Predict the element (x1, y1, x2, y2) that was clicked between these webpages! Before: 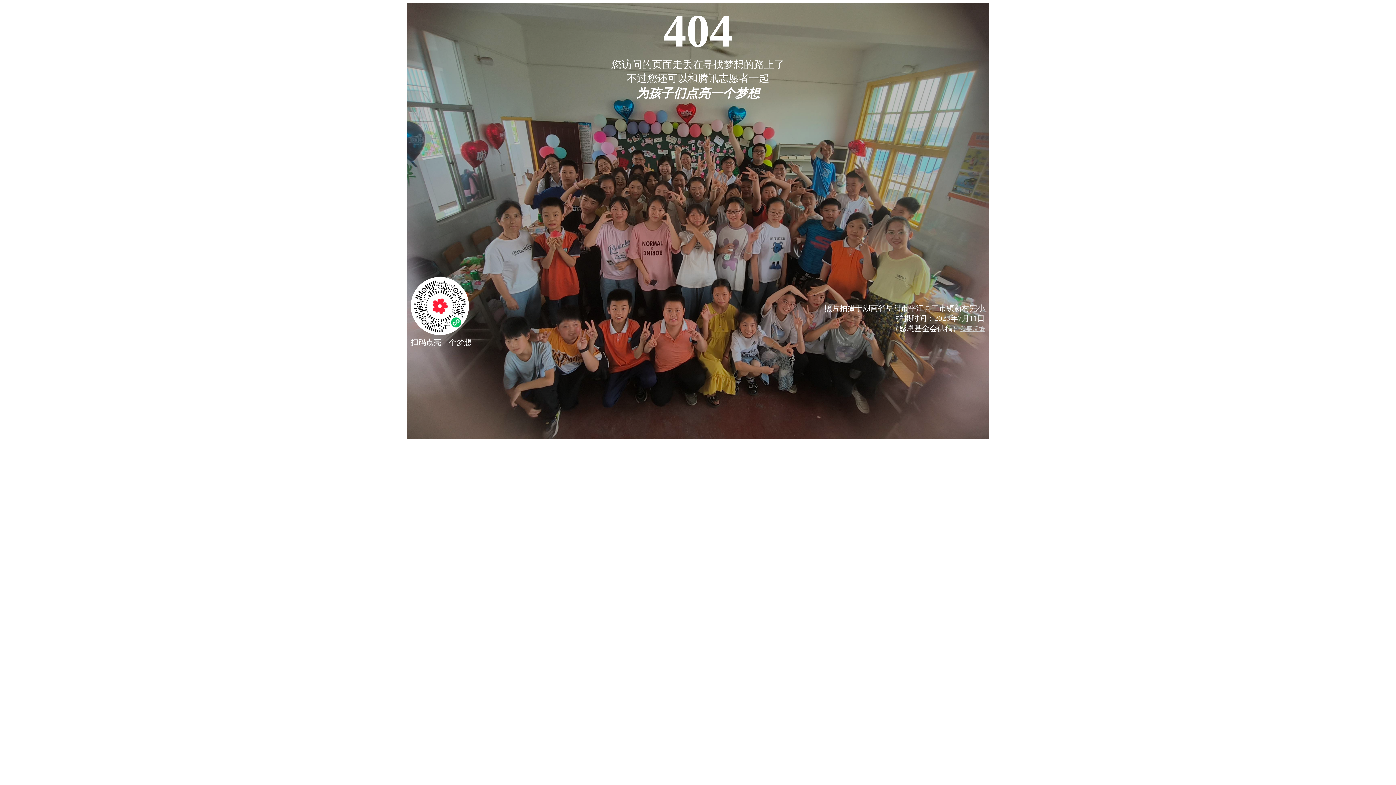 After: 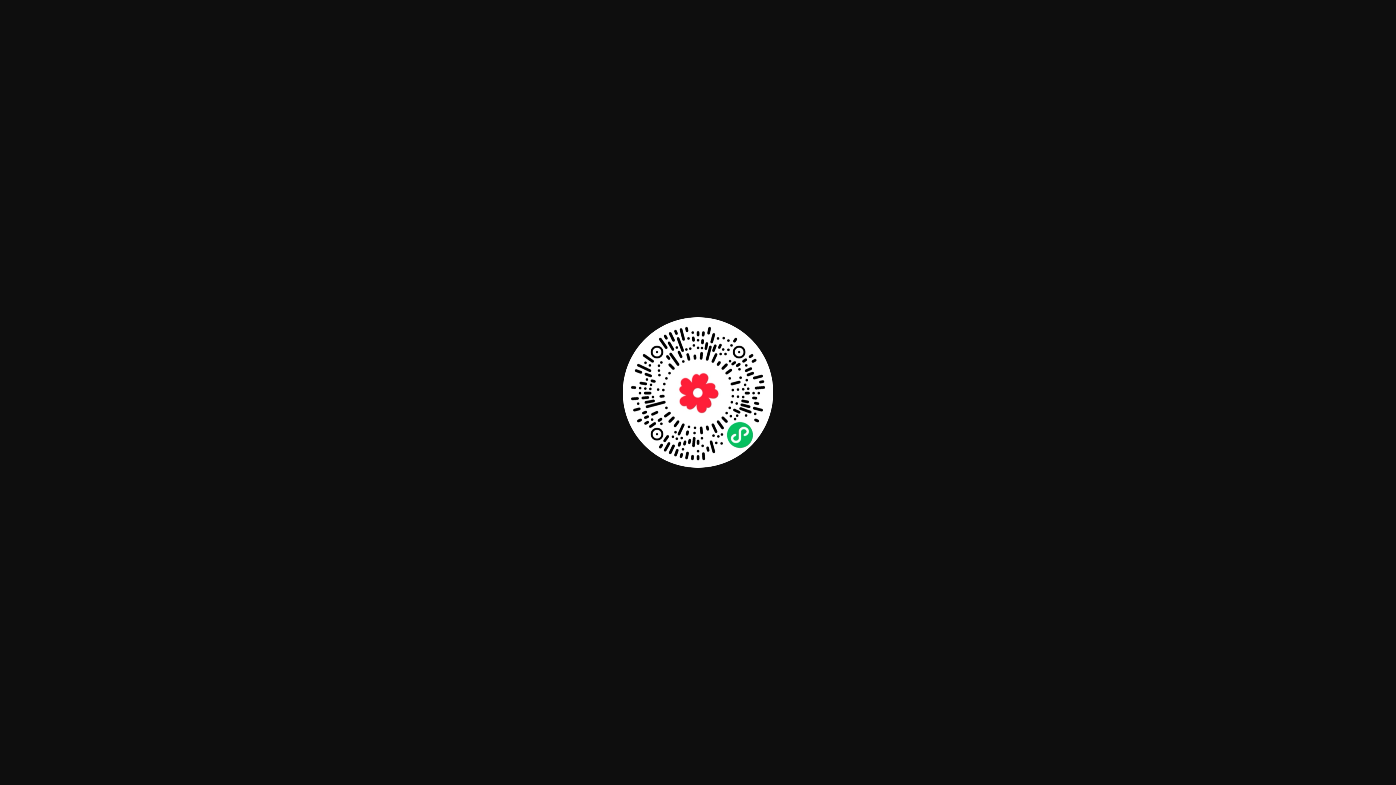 Action: bbox: (410, 328, 469, 337)